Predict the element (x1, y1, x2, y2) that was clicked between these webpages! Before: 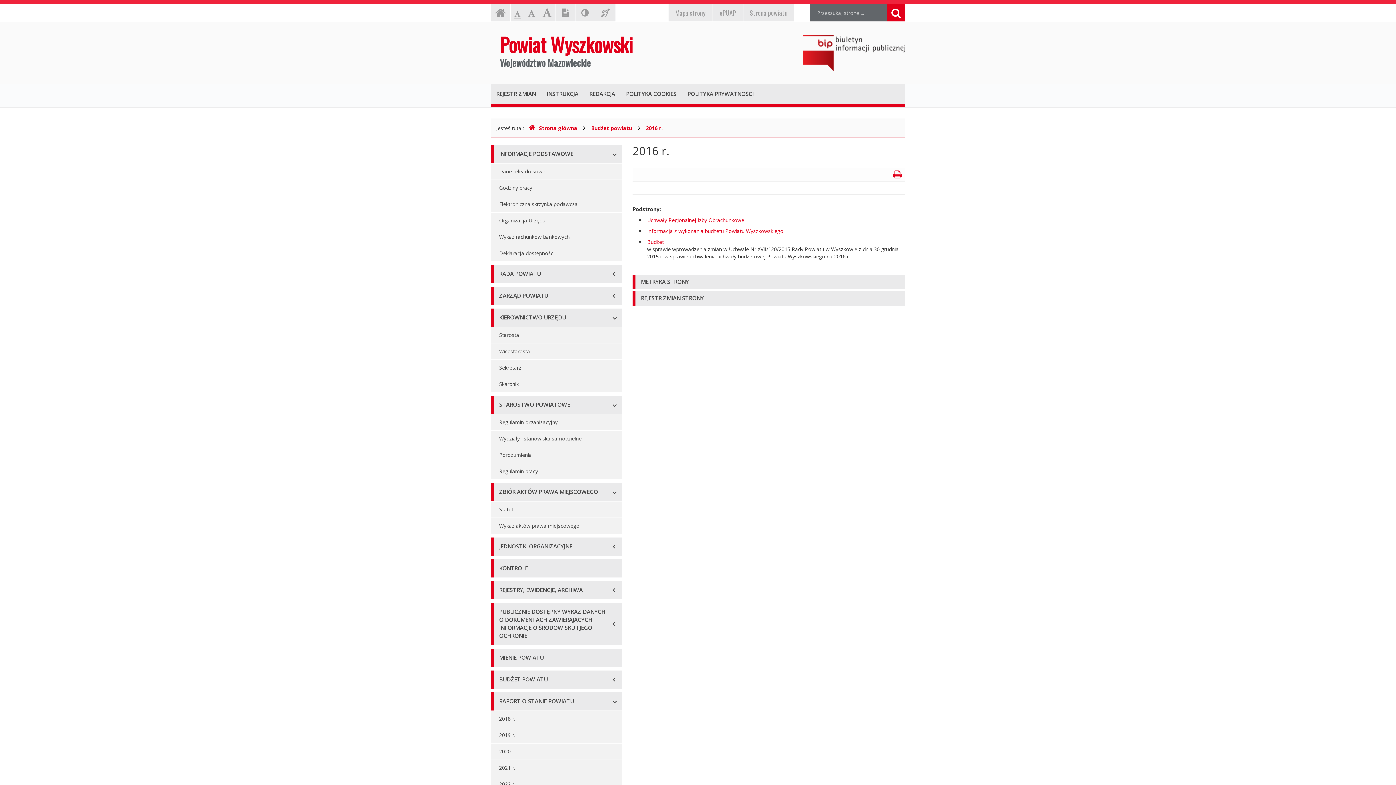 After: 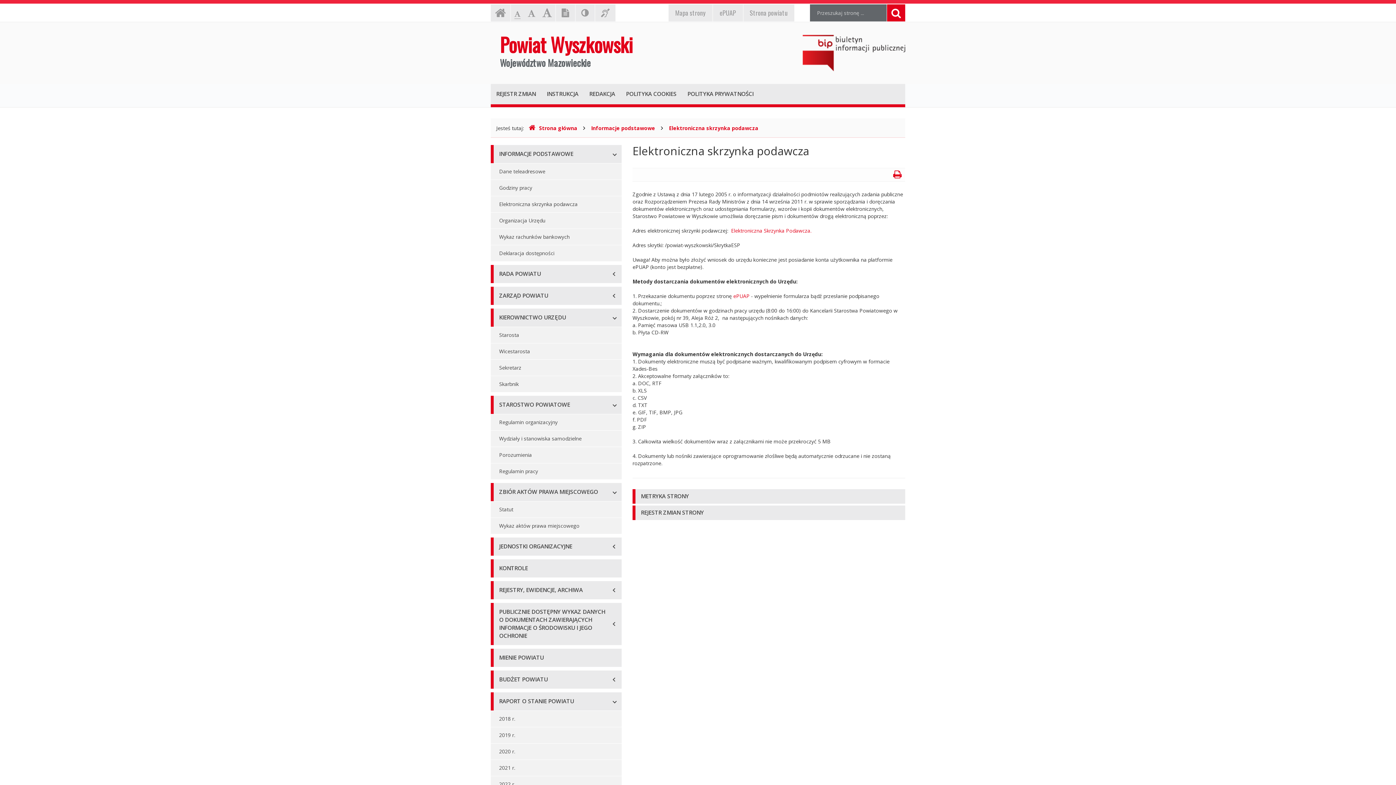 Action: bbox: (490, 196, 621, 212) label: Elektroniczna skrzynka podawcza